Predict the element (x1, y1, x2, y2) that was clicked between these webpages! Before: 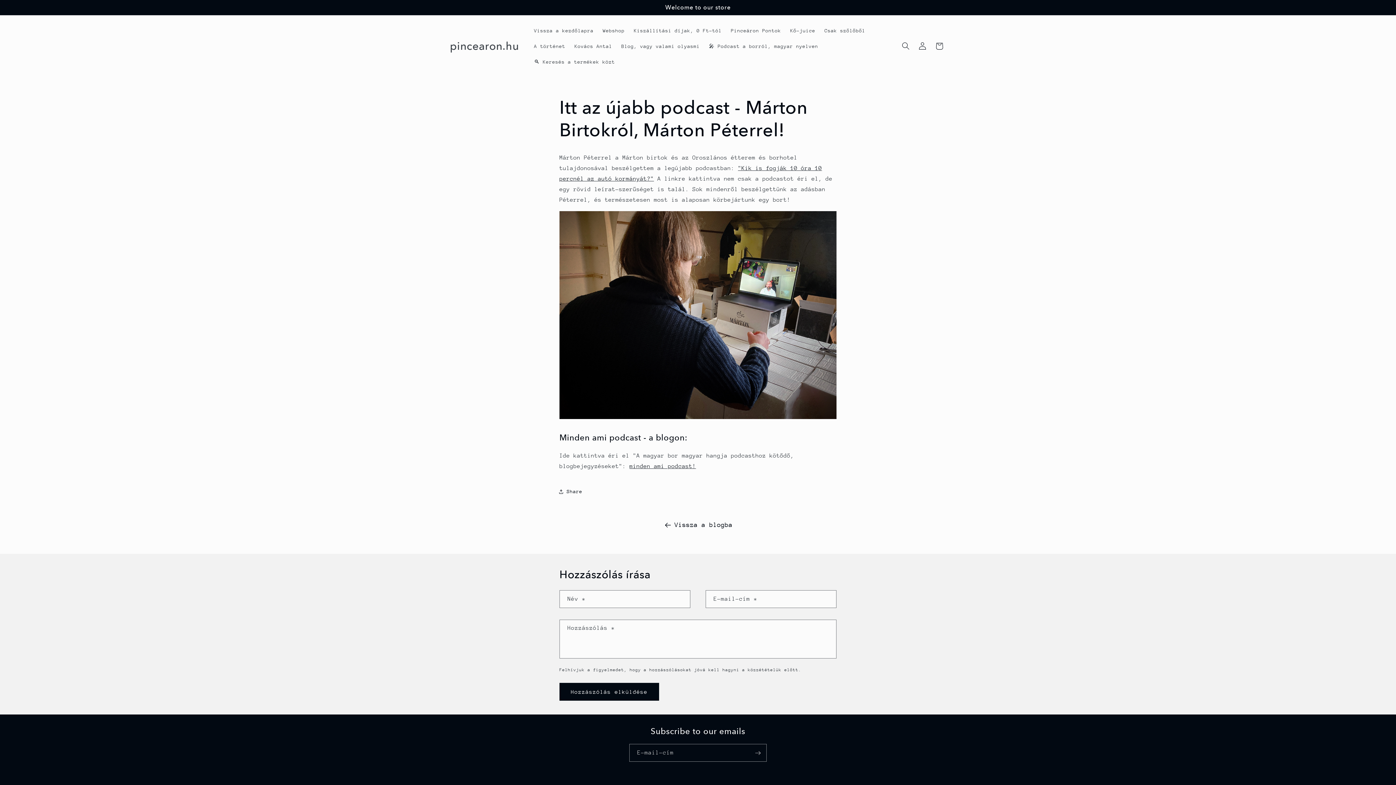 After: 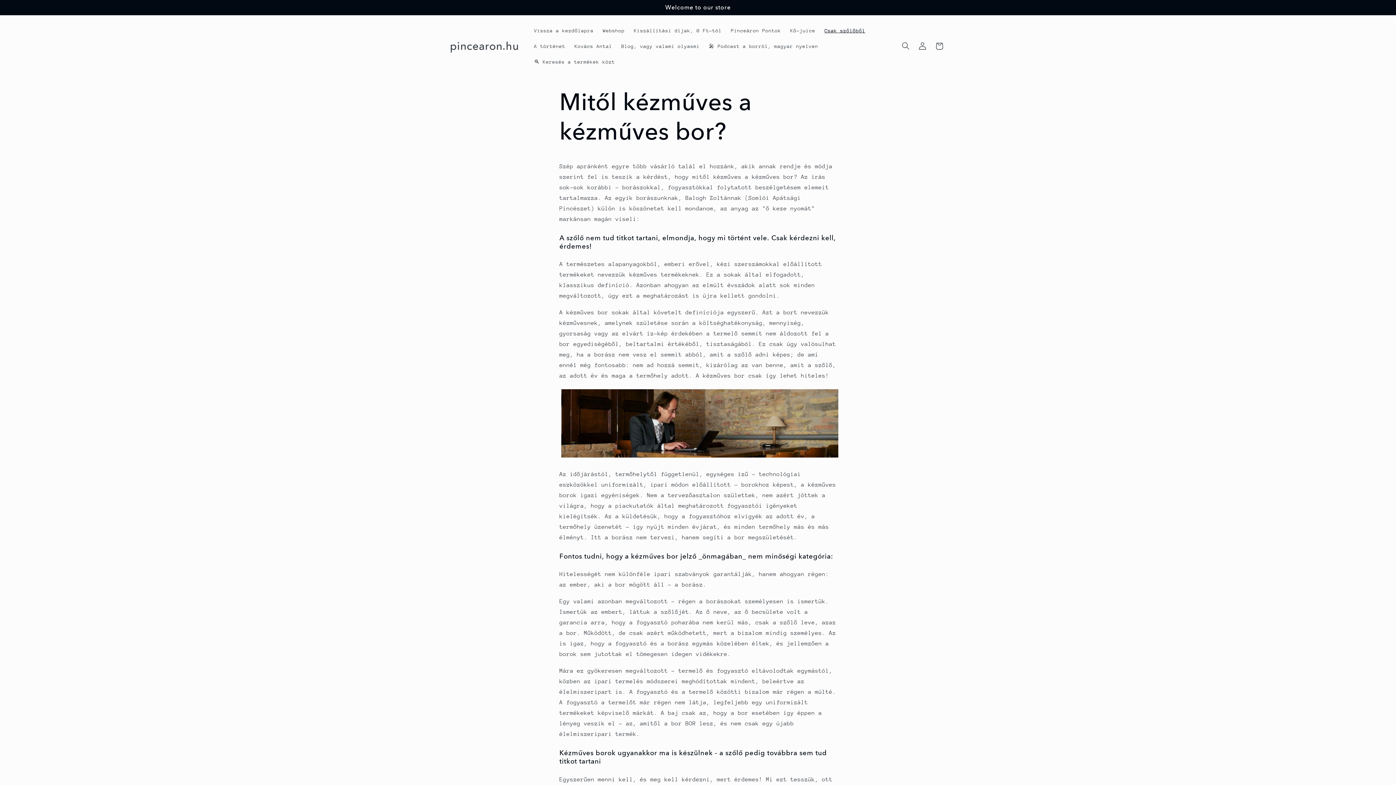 Action: label: Csak szőlőből bbox: (820, 22, 870, 38)